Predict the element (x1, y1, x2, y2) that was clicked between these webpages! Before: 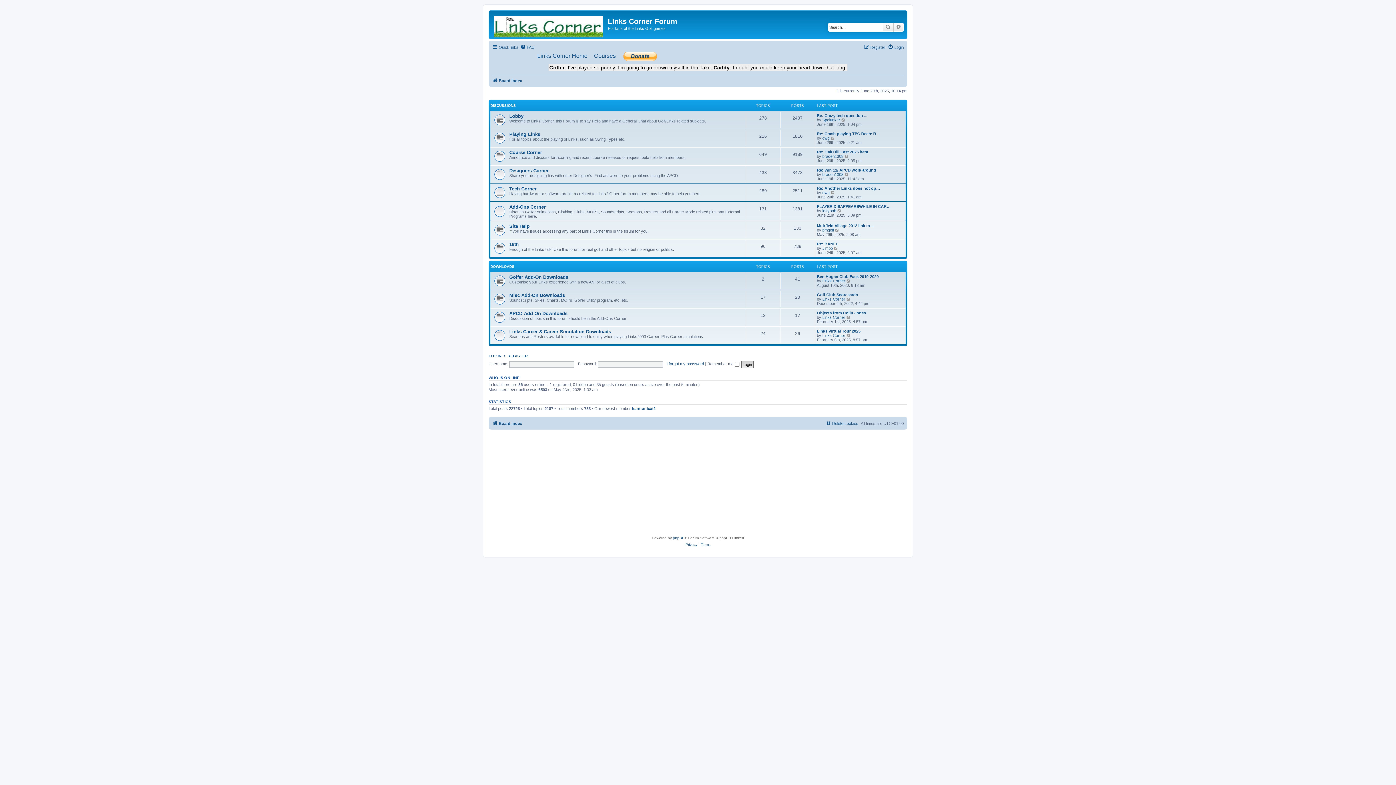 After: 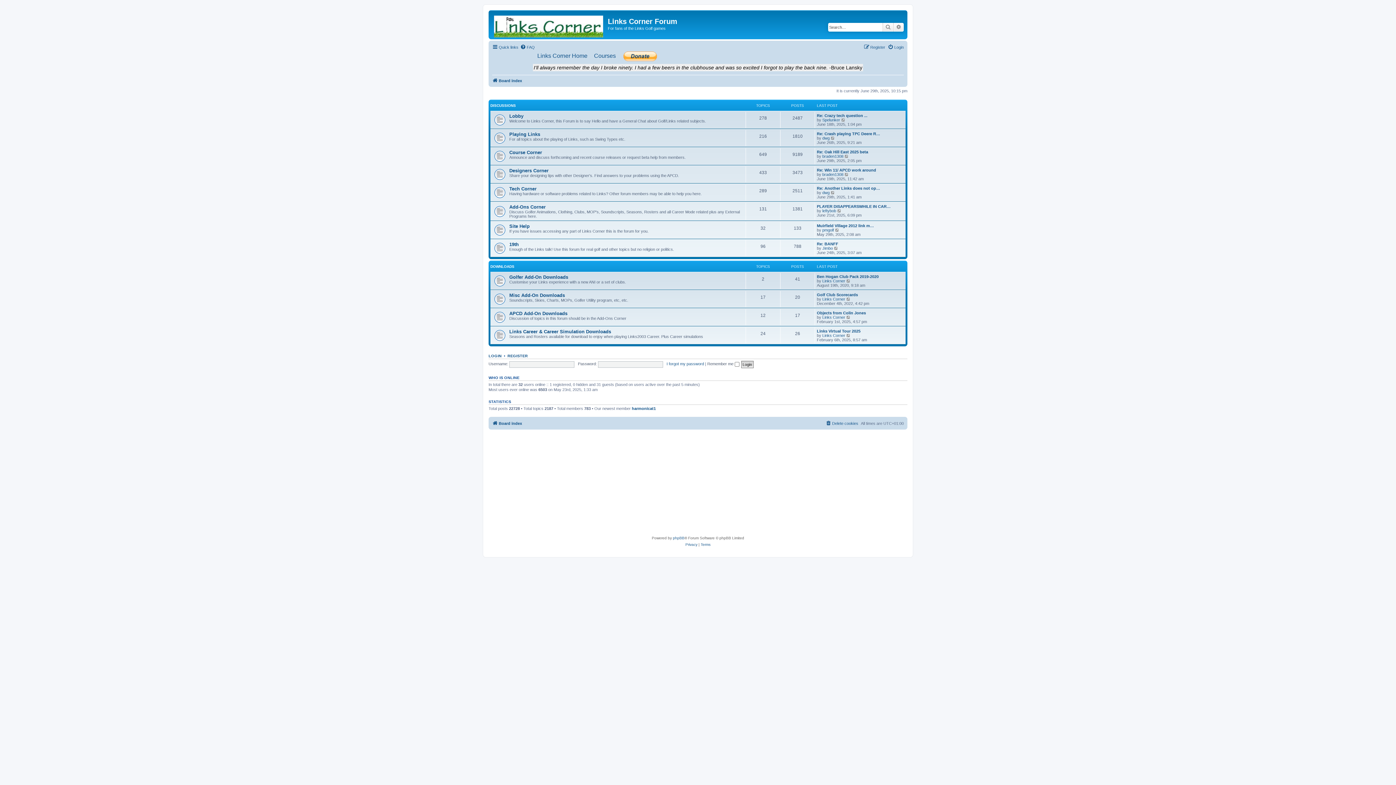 Action: label: Board index bbox: (492, 76, 522, 85)